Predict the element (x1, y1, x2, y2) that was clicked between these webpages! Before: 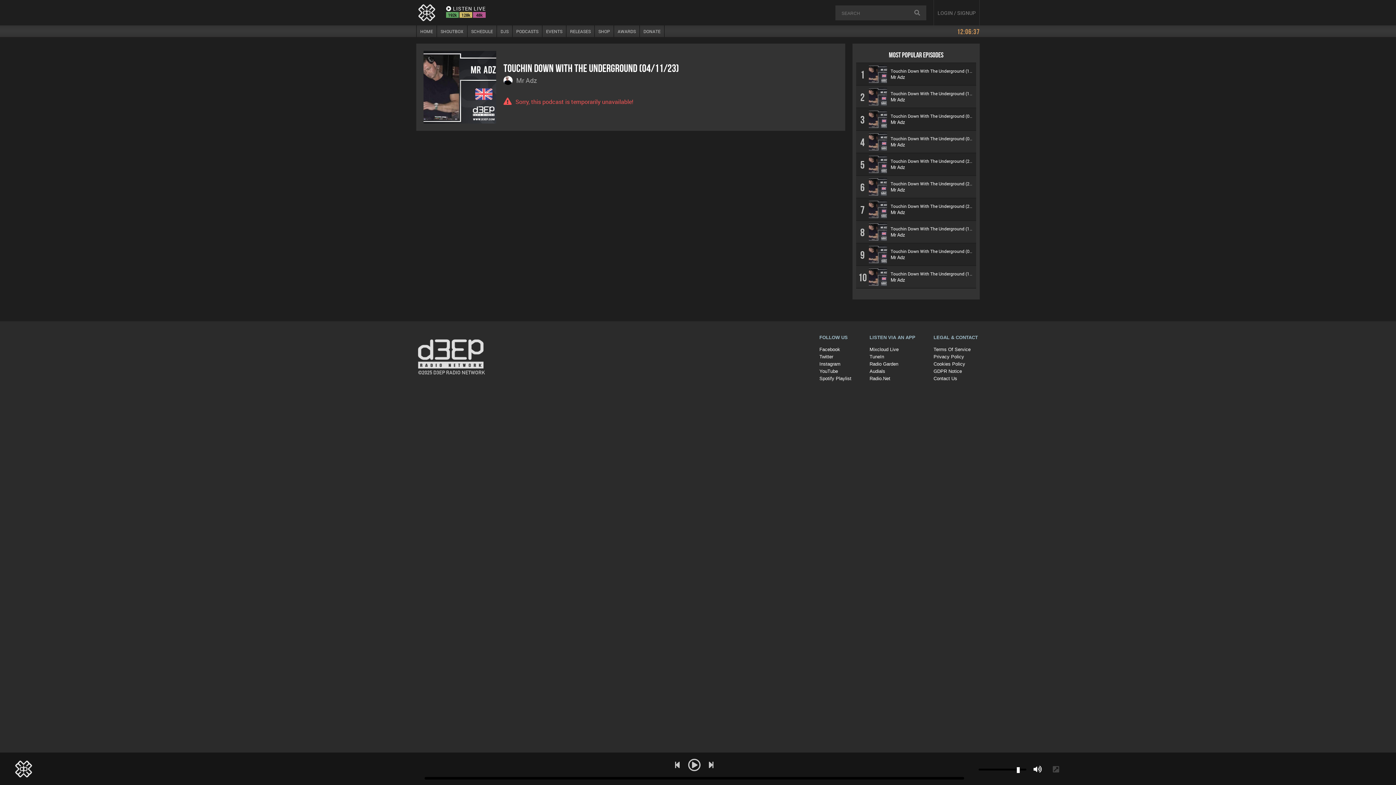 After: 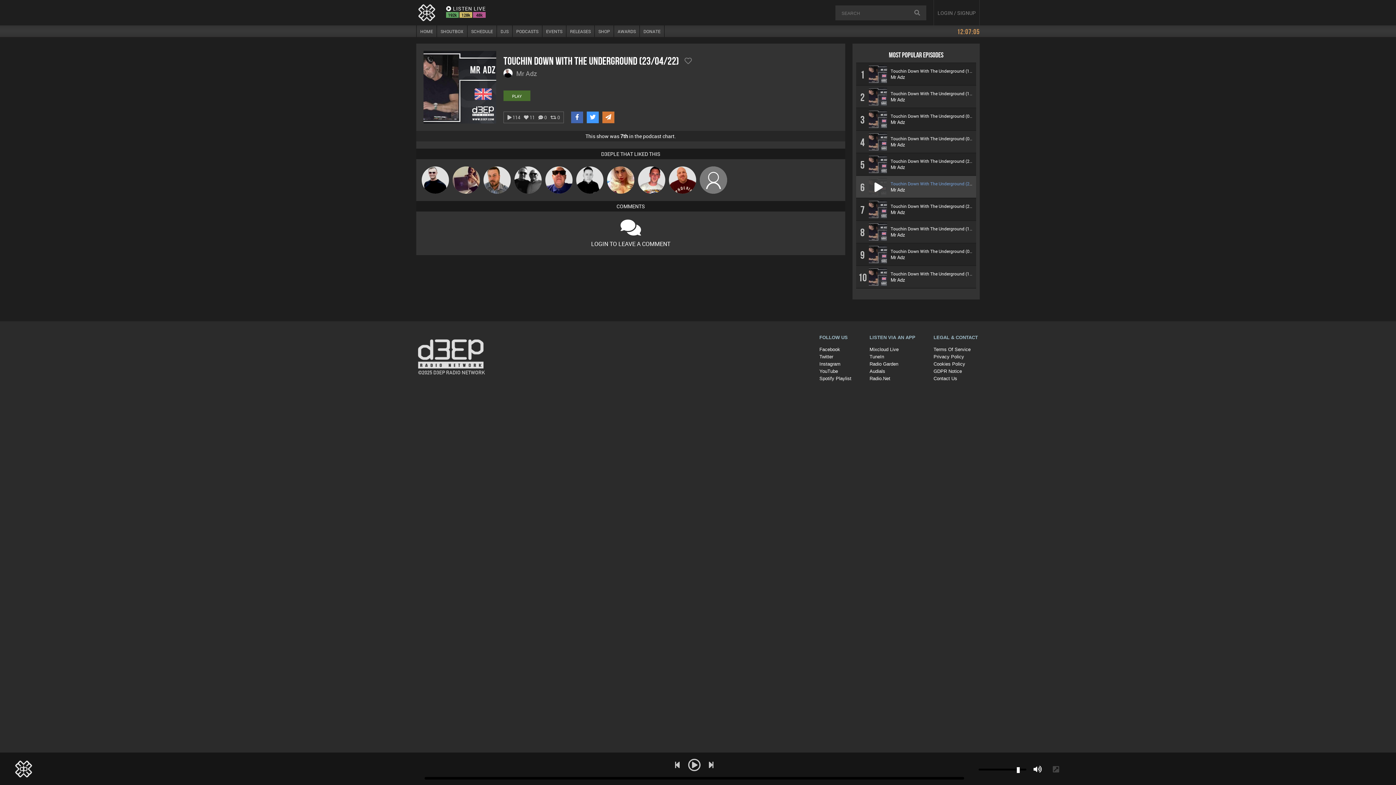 Action: bbox: (890, 180, 987, 186) label: Touchin Down With The Underground (23/04/22)